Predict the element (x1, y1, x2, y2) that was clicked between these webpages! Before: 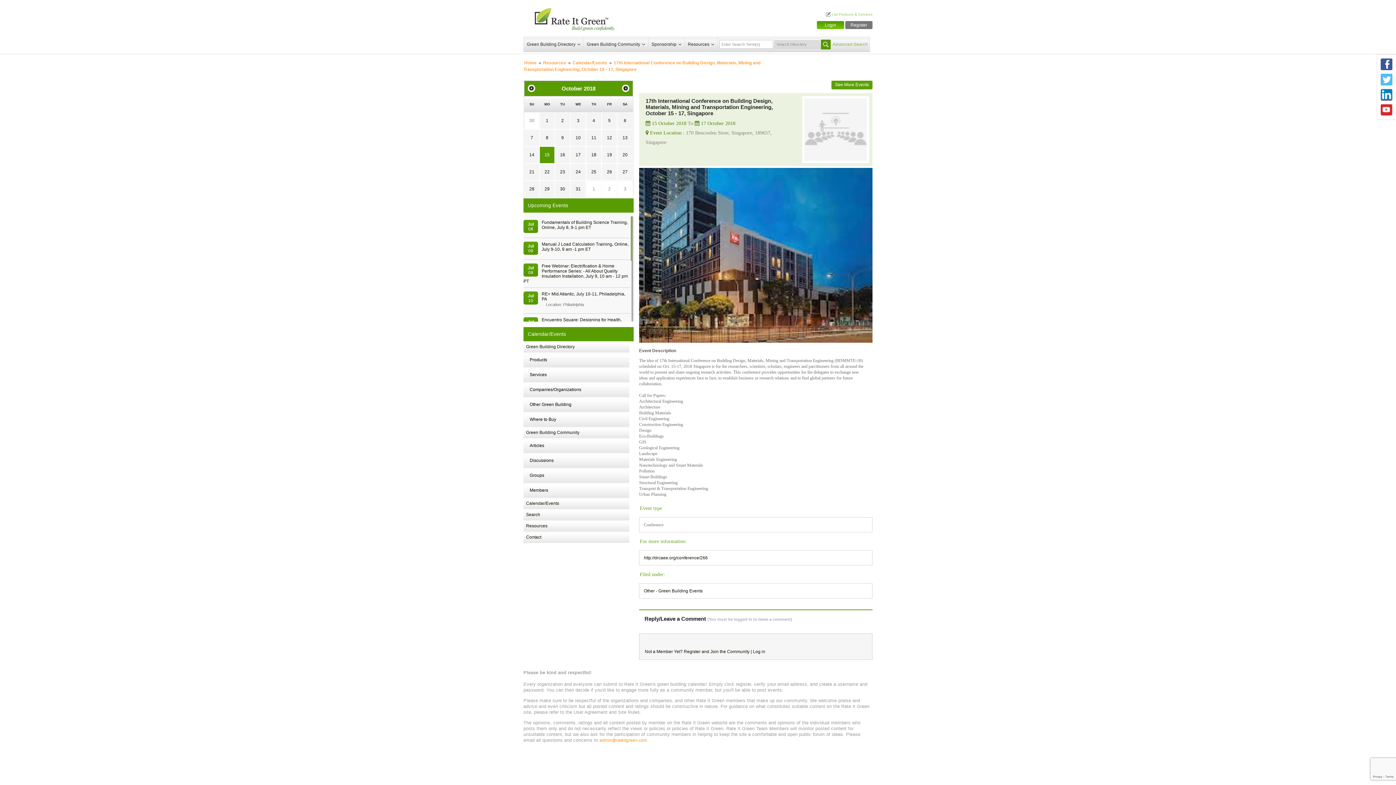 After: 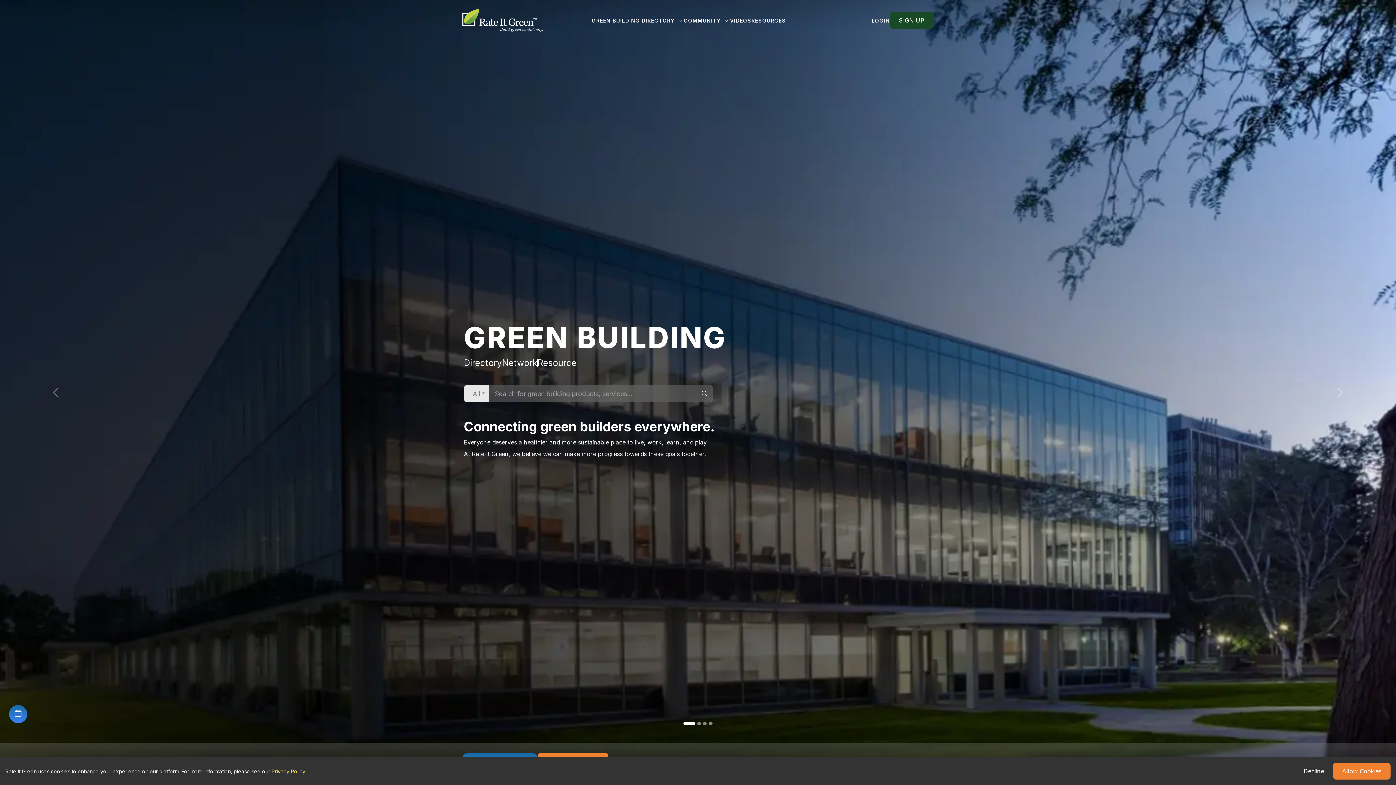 Action: bbox: (523, 5, 618, 31)